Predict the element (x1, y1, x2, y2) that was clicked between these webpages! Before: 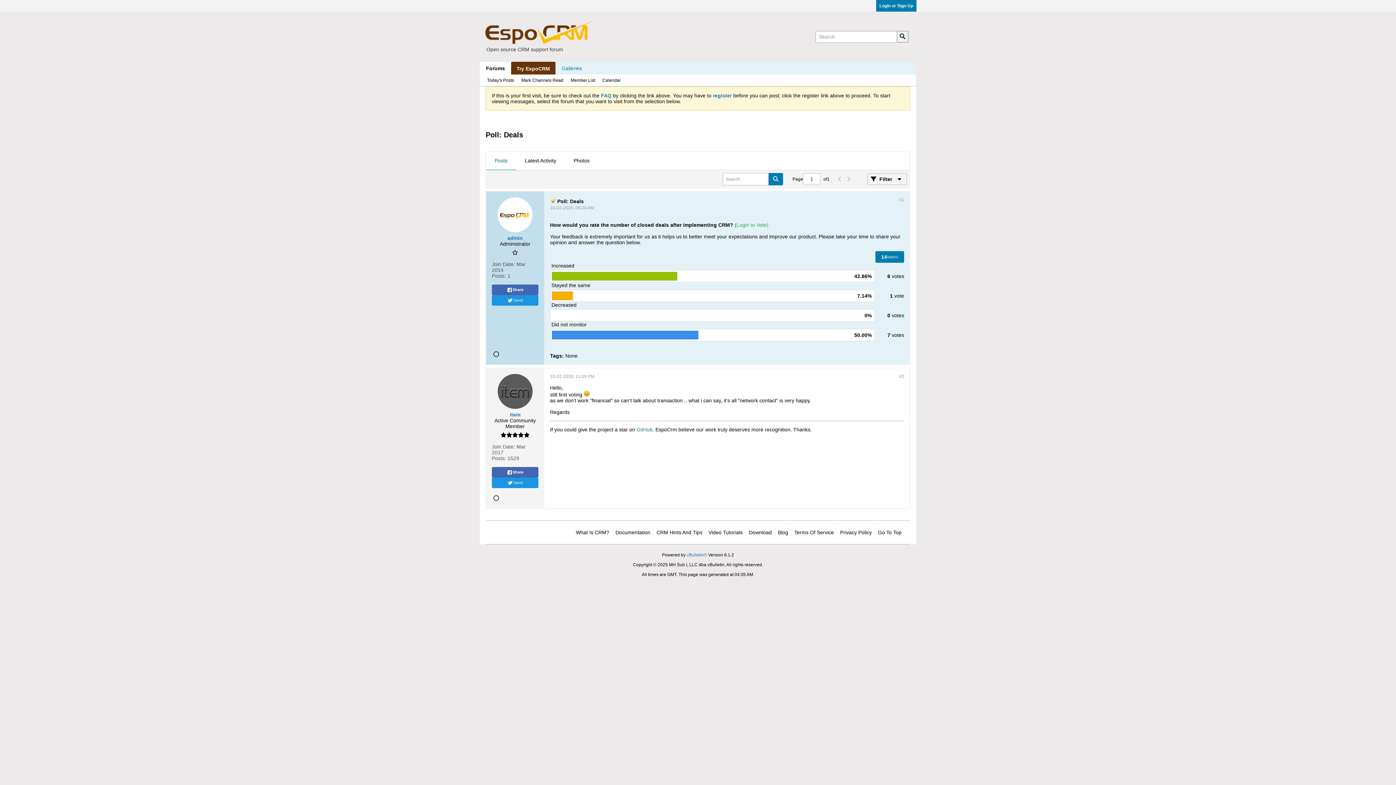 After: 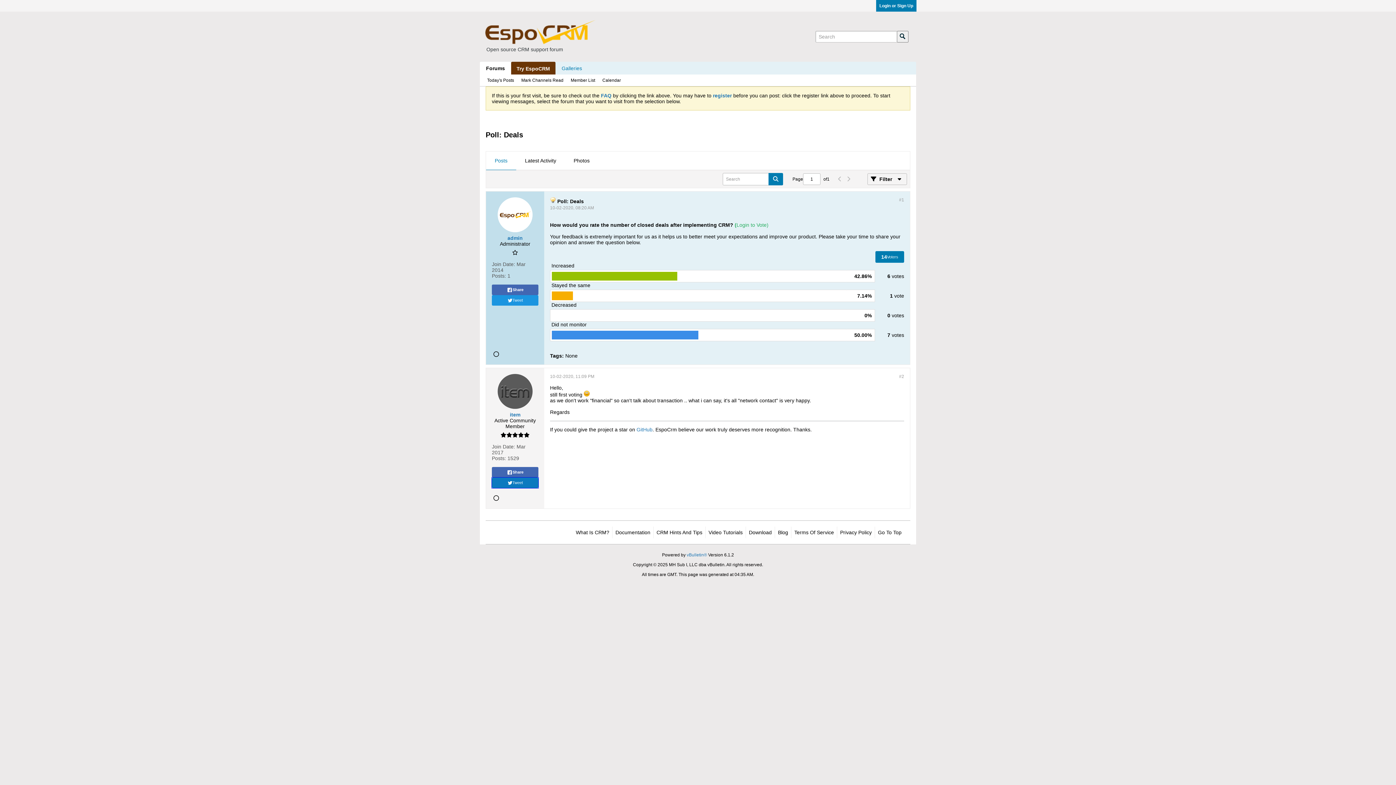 Action: label: Tweet bbox: (492, 477, 538, 488)